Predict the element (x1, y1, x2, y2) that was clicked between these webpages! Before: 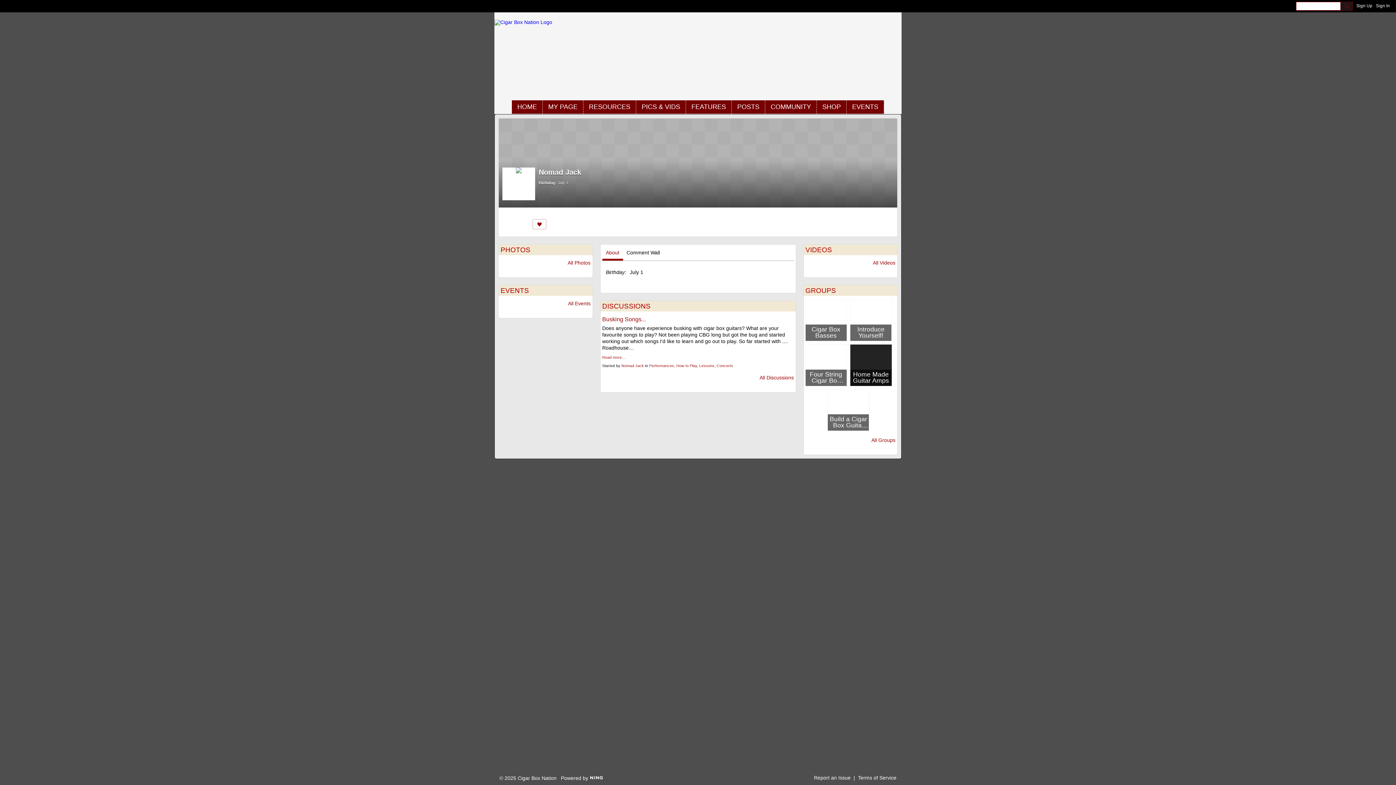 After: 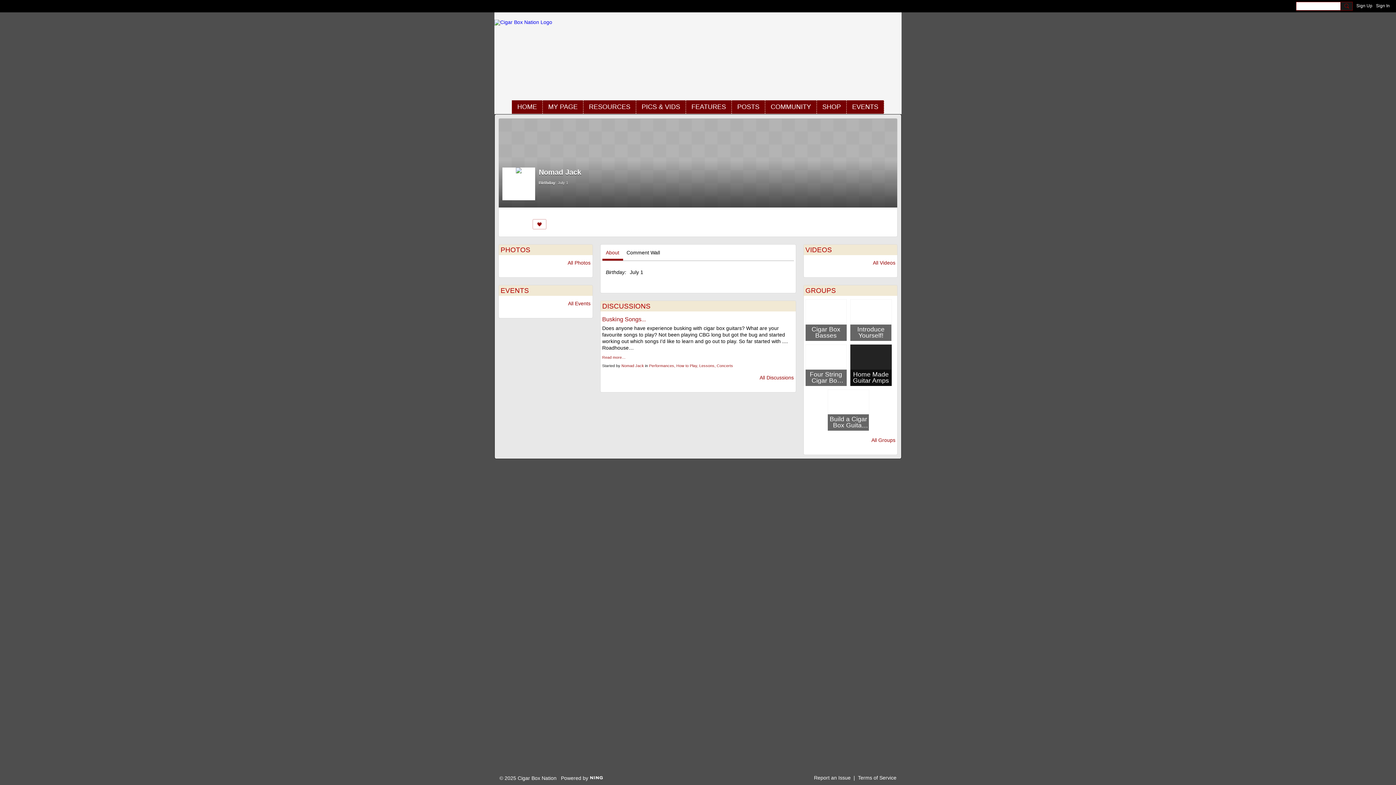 Action: bbox: (500, 246, 530, 253) label: PHOTOS